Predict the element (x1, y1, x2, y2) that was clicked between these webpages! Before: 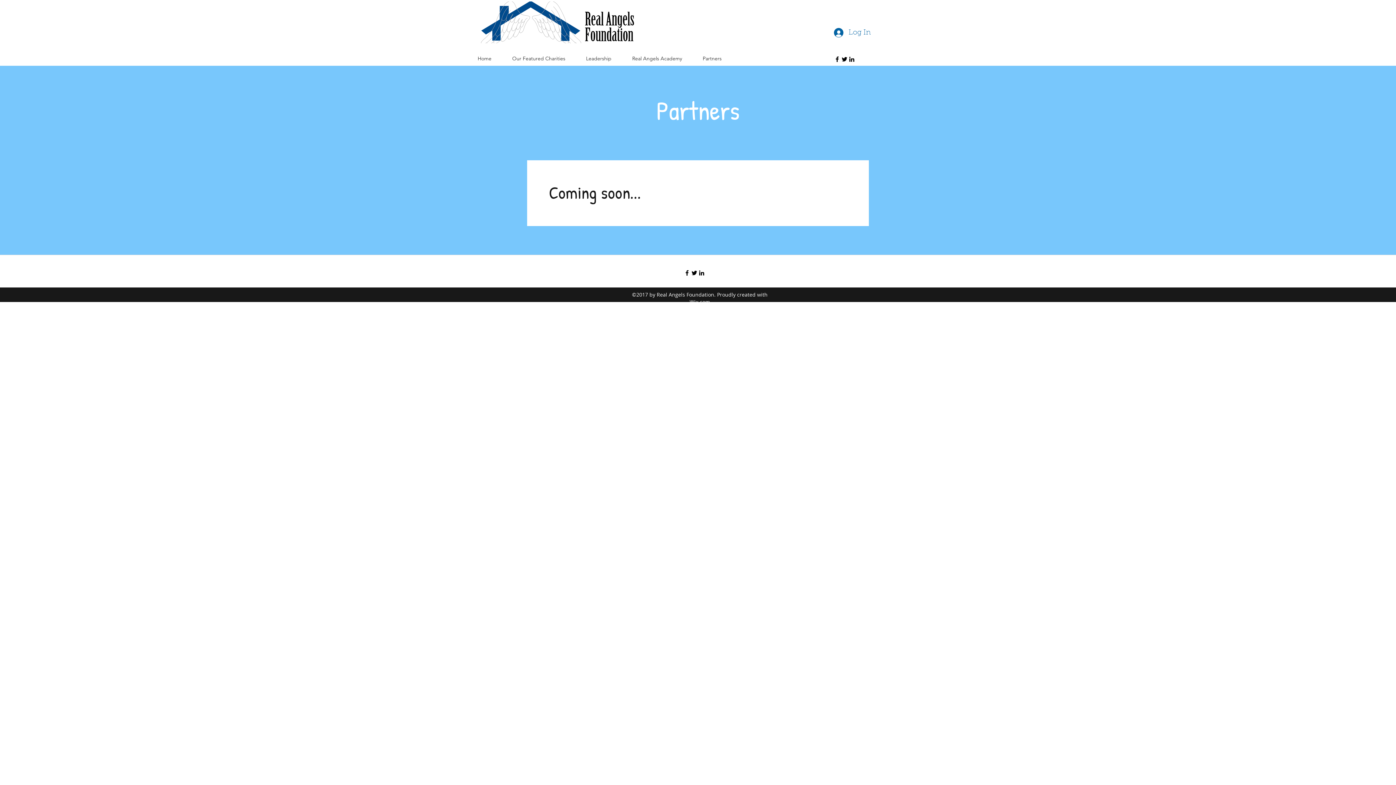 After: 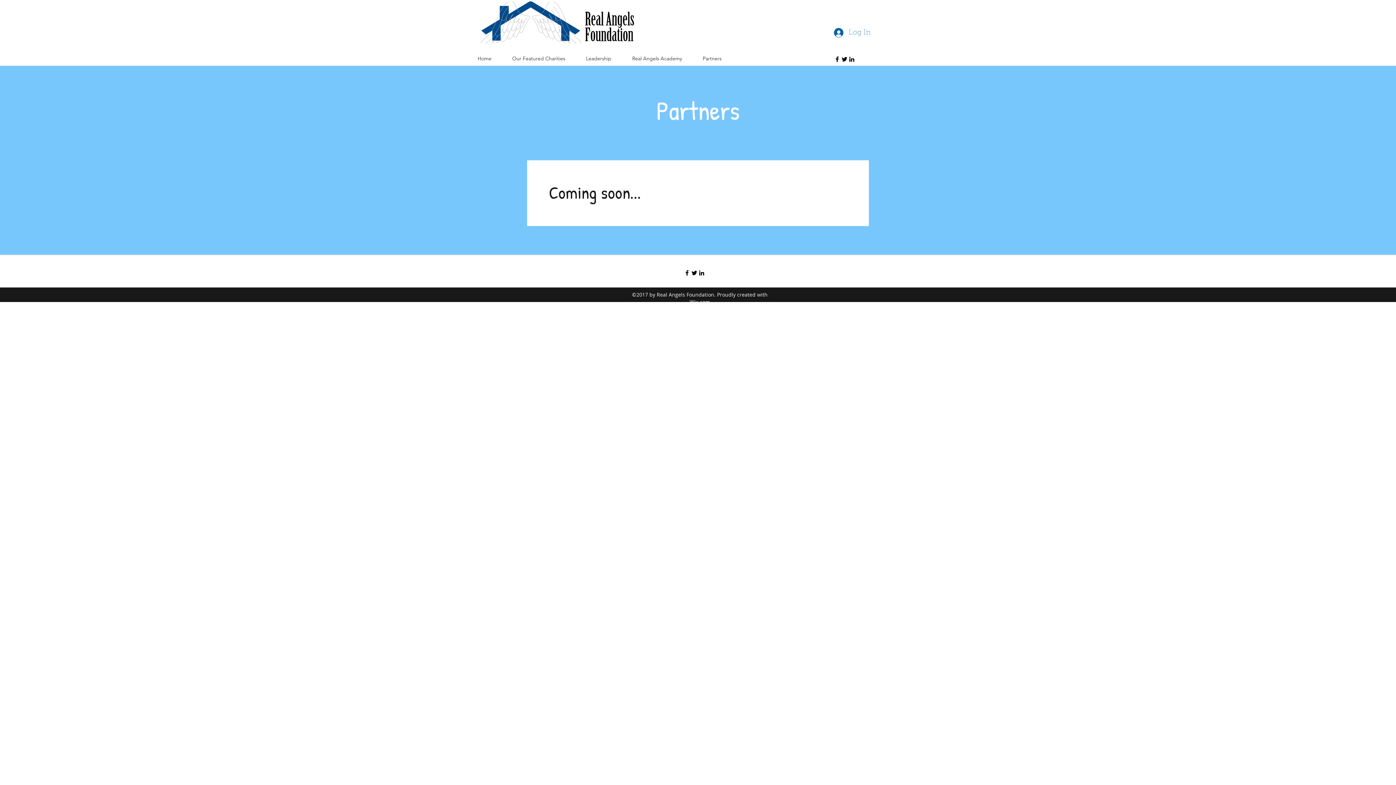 Action: bbox: (829, 25, 872, 40) label: Log In